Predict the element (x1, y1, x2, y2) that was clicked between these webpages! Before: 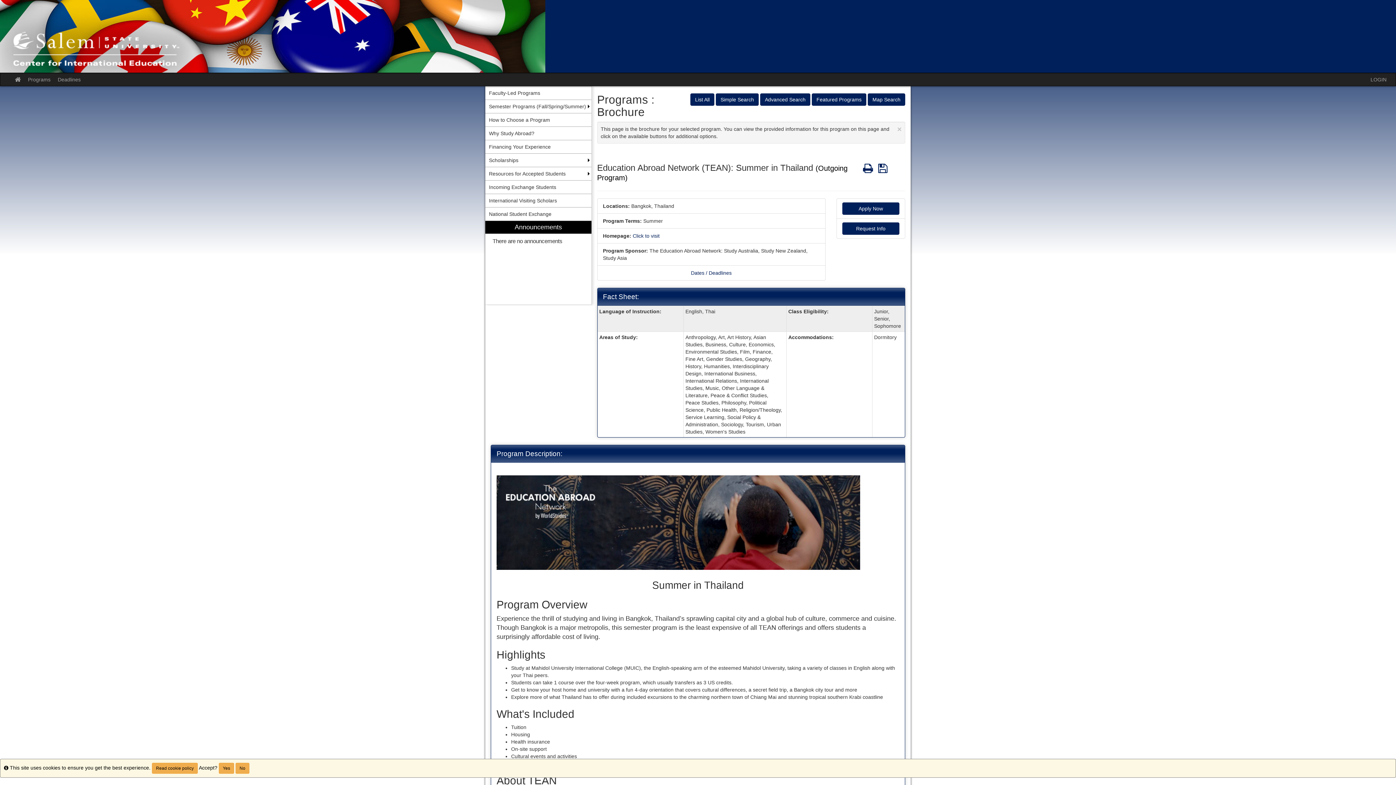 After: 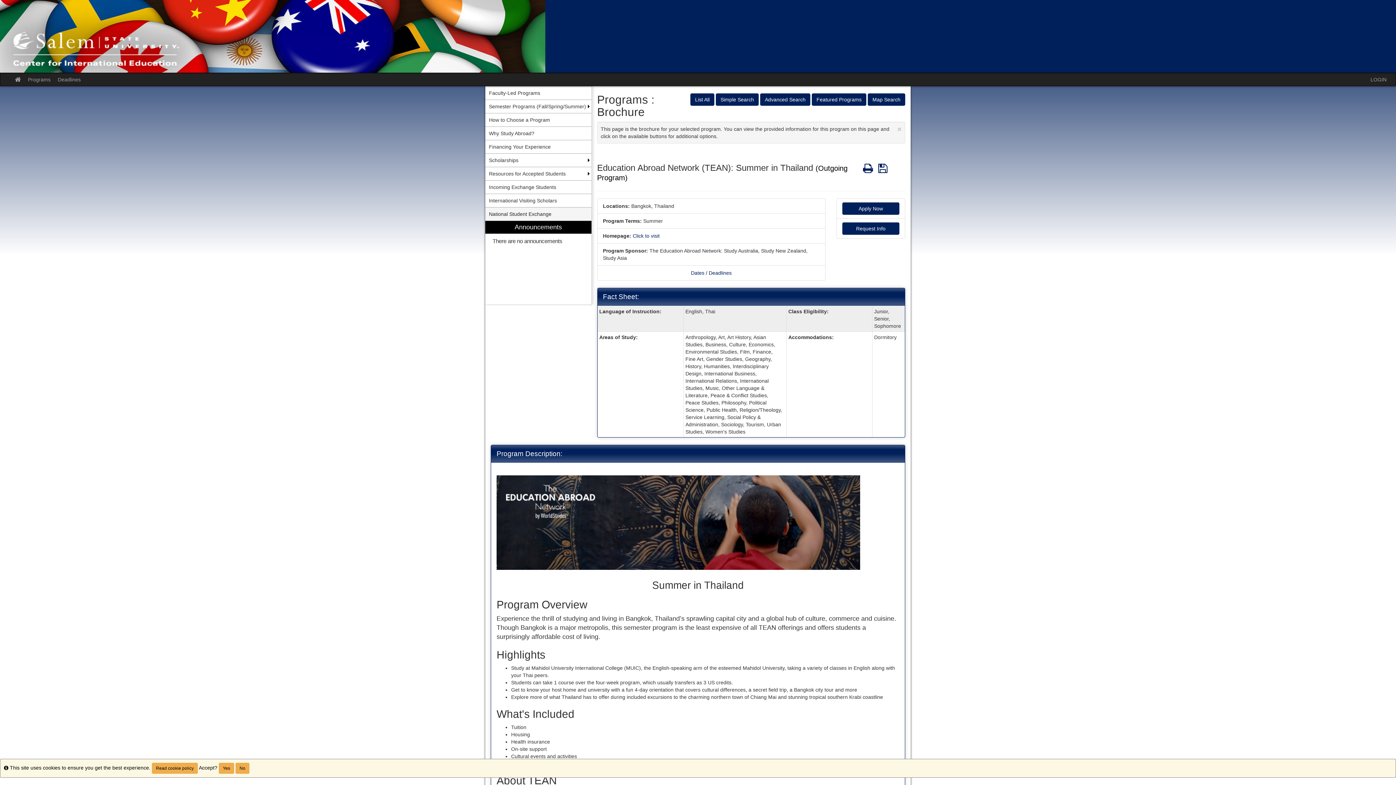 Action: label: National Student Exchange bbox: (485, 207, 591, 220)